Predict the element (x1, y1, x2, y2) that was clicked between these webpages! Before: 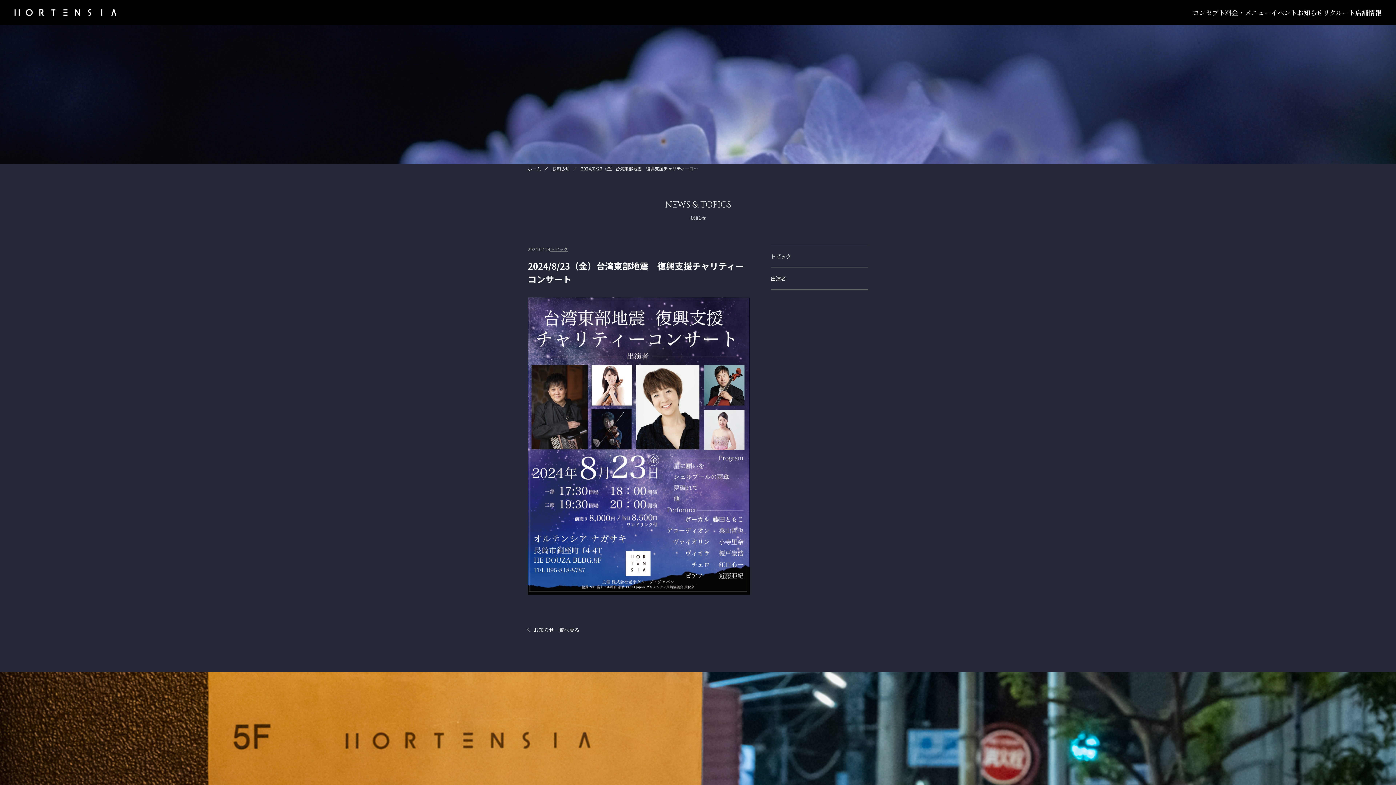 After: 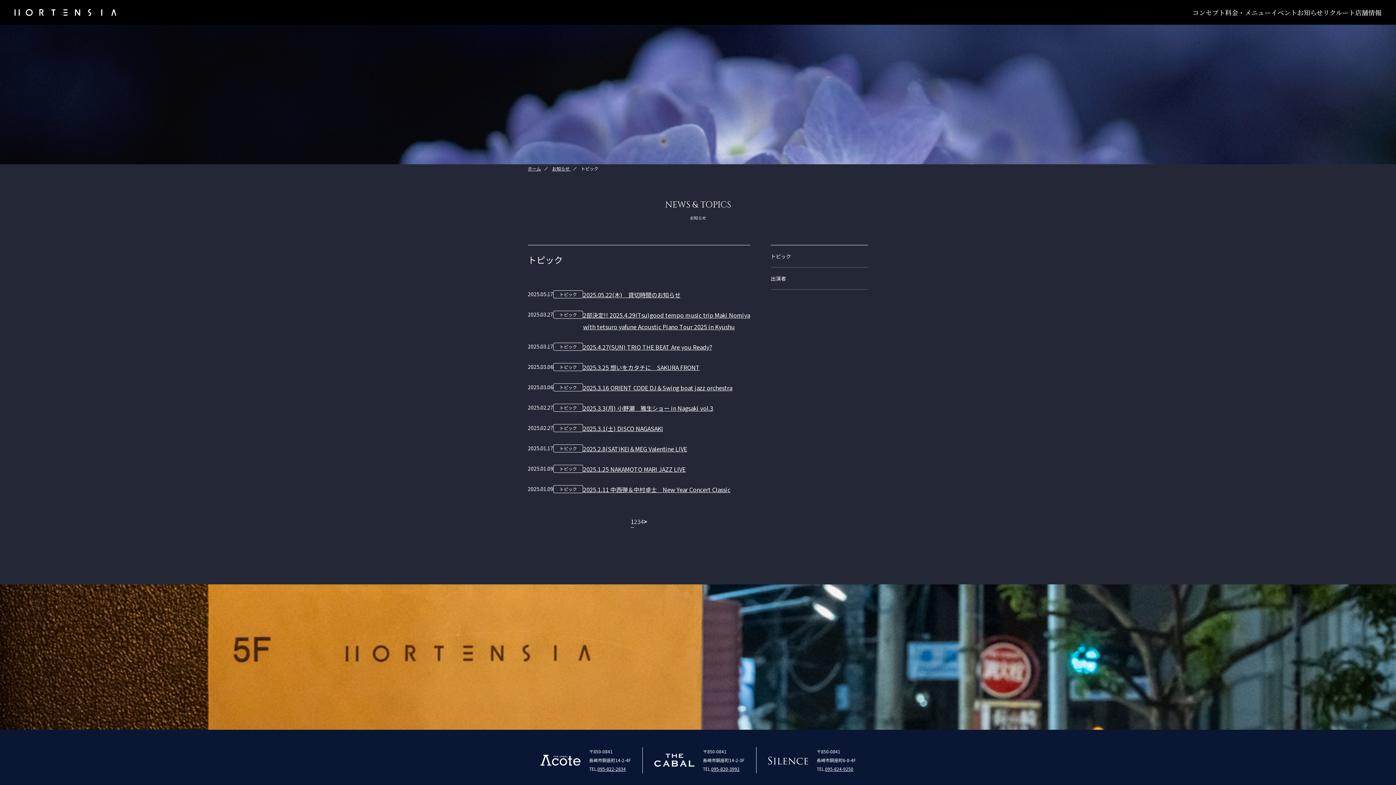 Action: label: トピック bbox: (770, 245, 868, 267)